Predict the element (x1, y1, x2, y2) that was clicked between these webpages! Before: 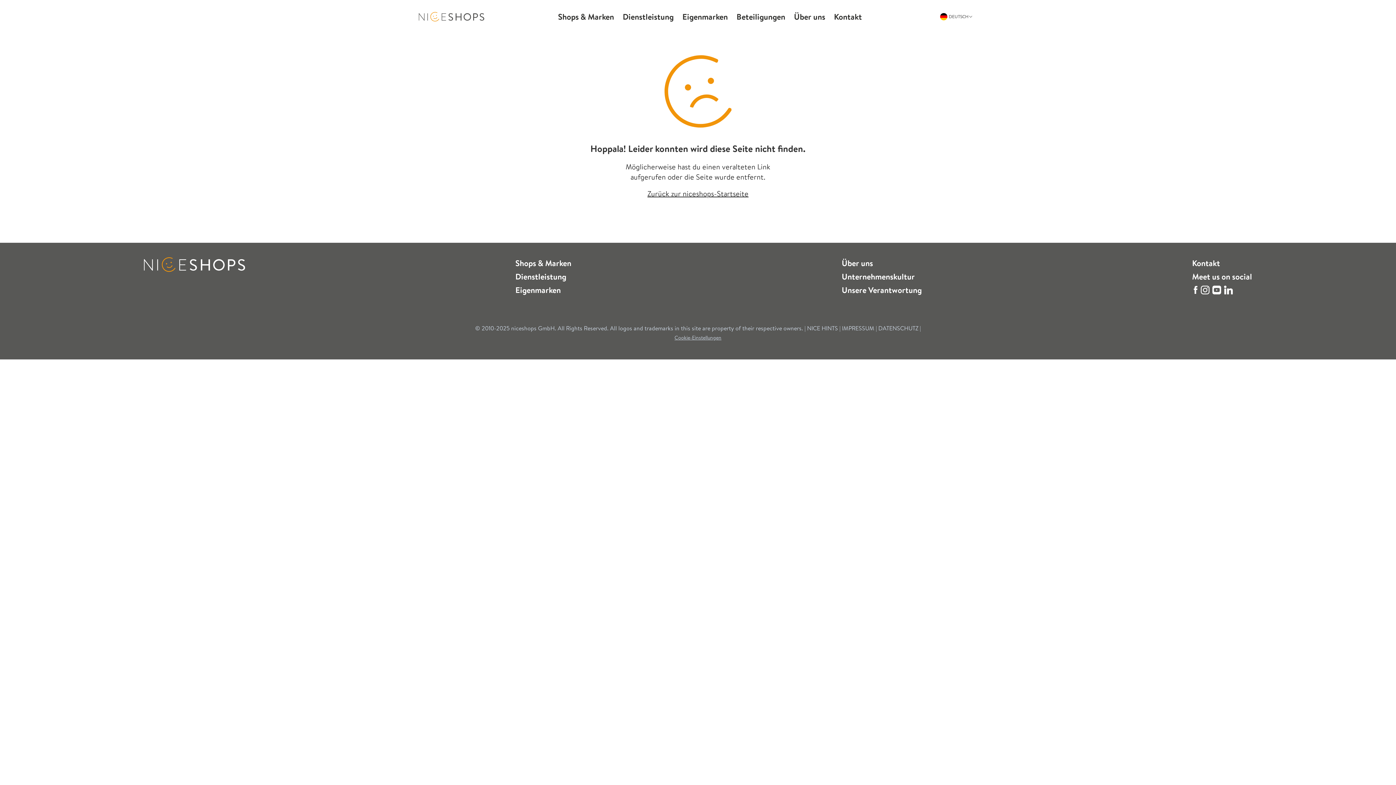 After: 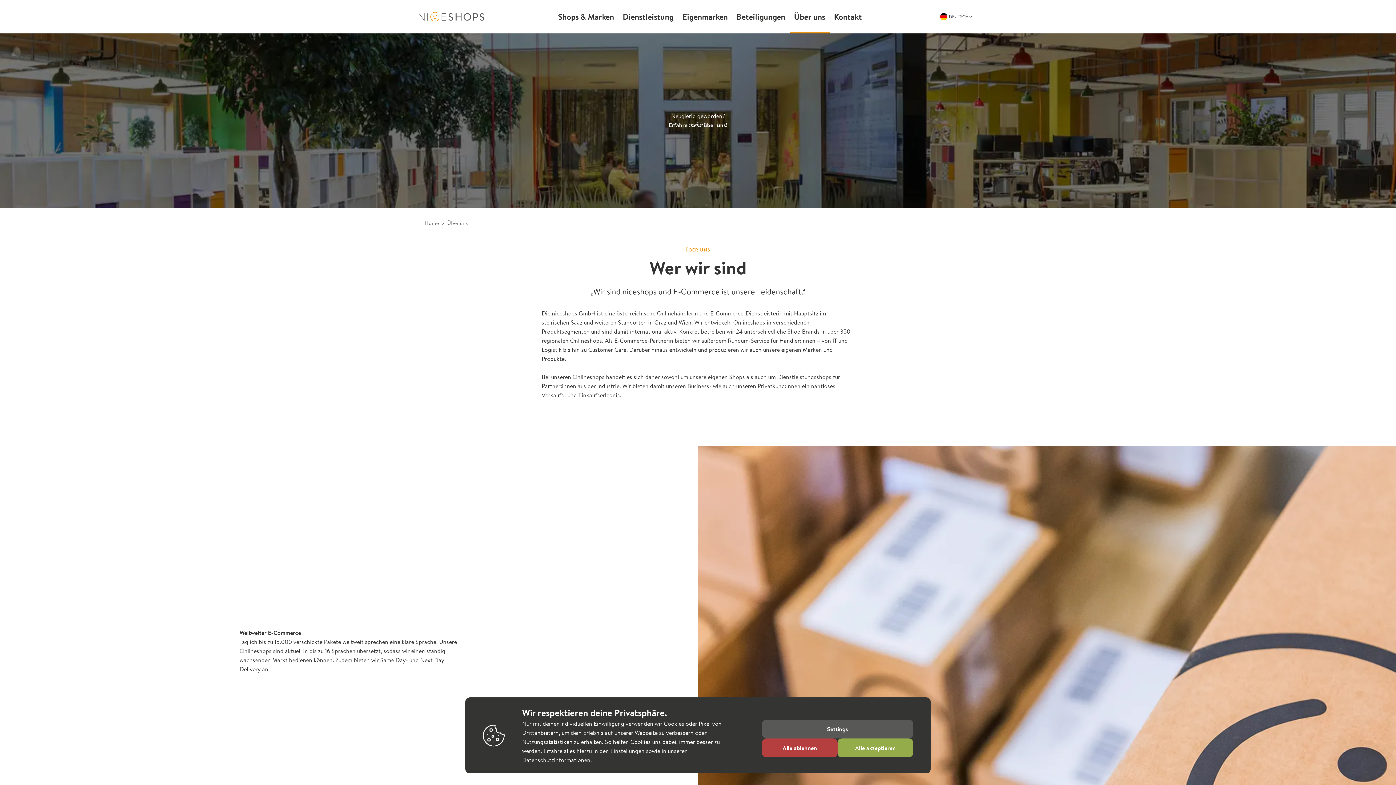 Action: bbox: (841, 257, 873, 268) label: Über uns